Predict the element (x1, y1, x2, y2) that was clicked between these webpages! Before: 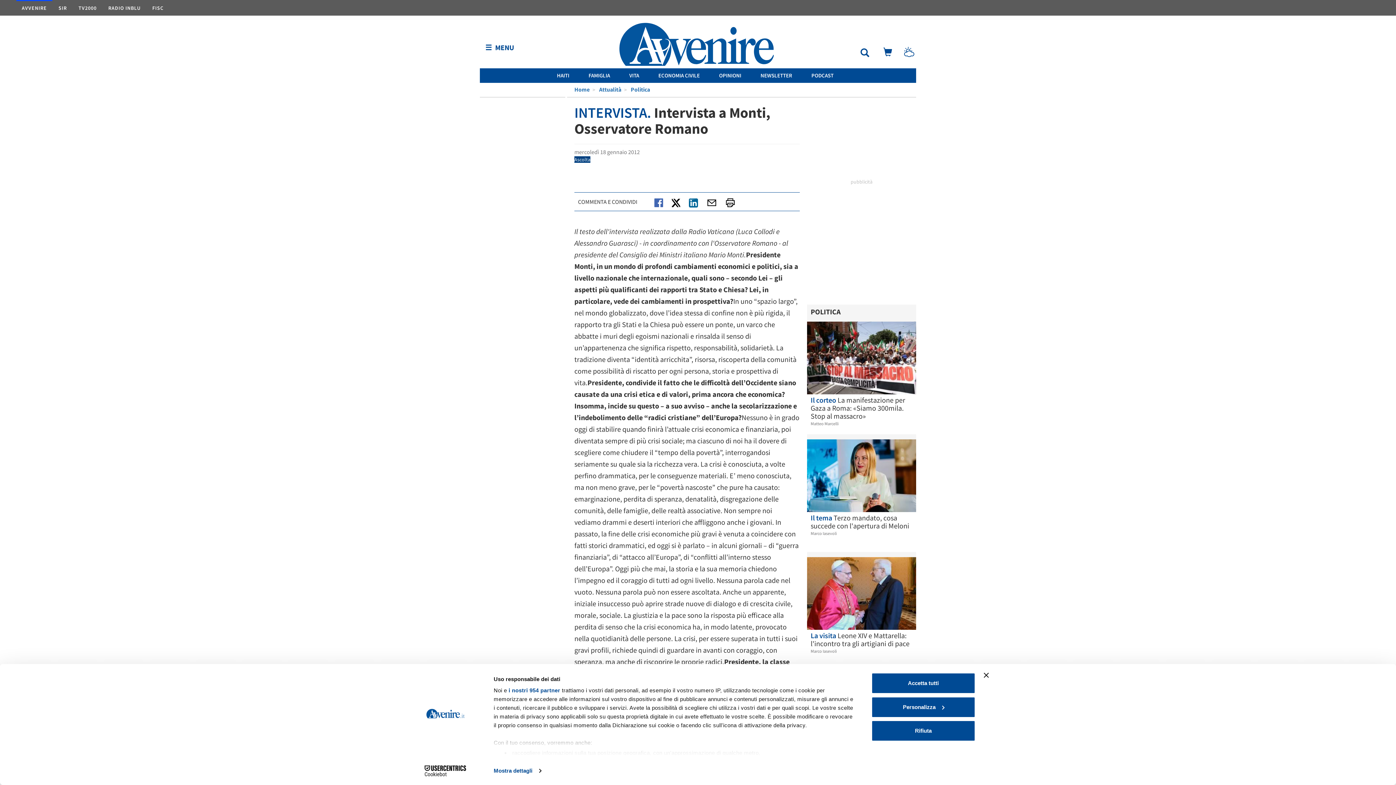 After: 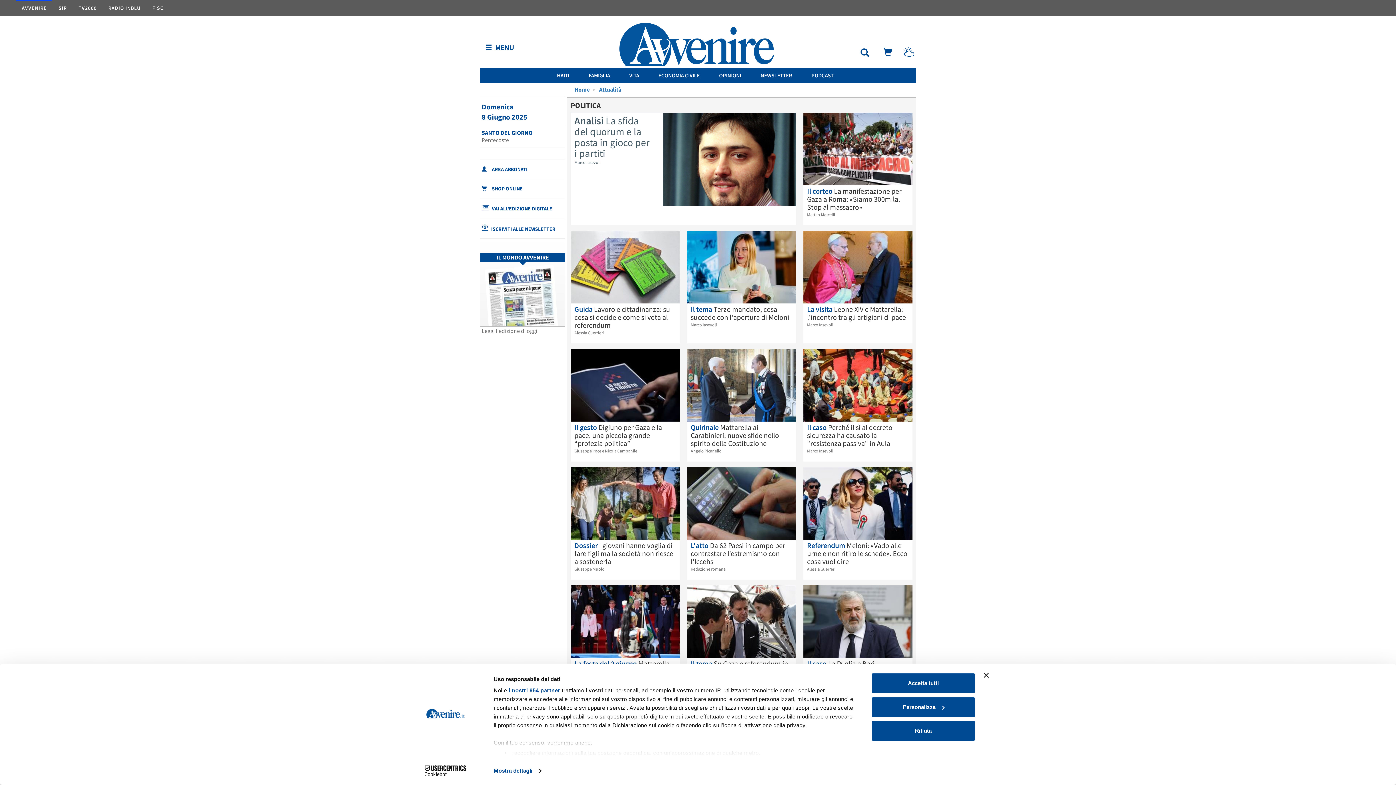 Action: label: POLITICA bbox: (810, 307, 840, 316)